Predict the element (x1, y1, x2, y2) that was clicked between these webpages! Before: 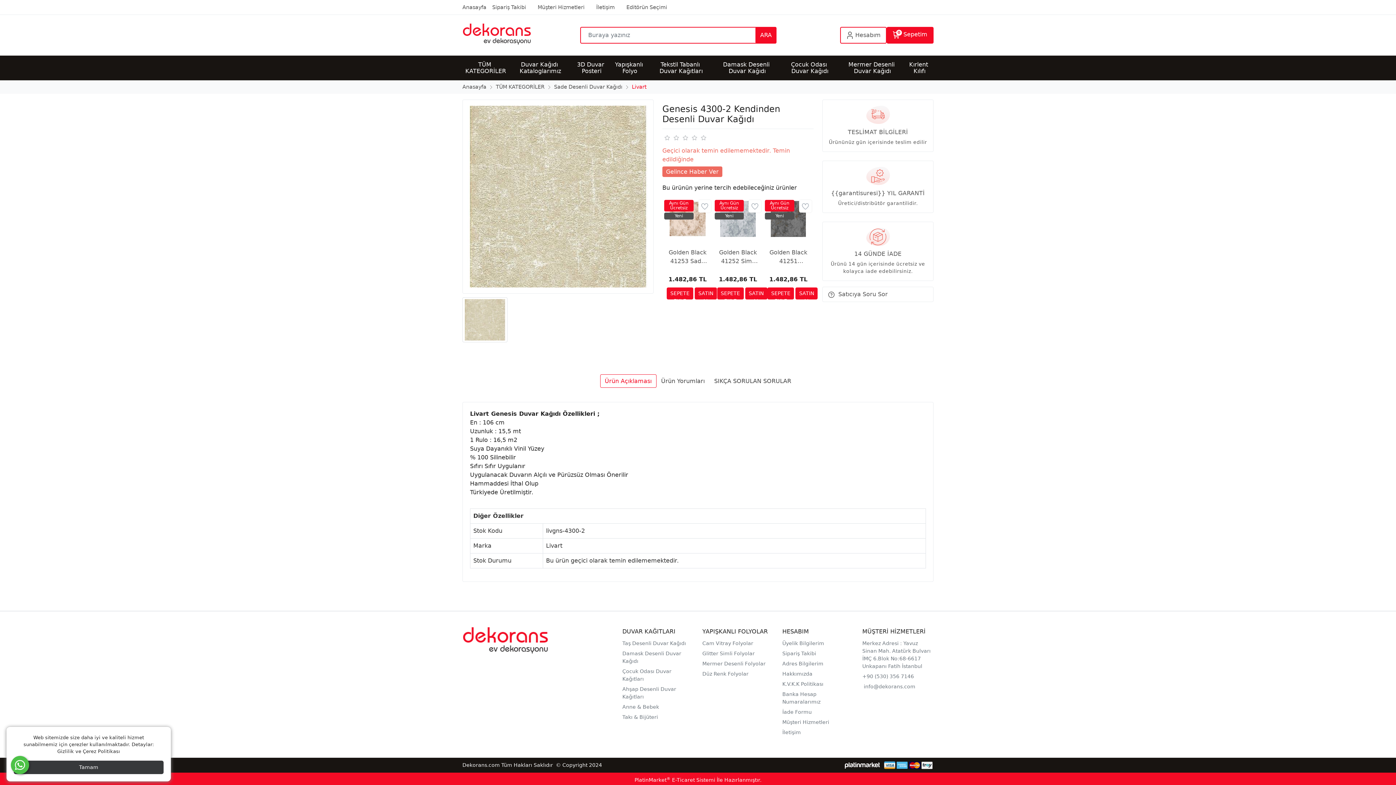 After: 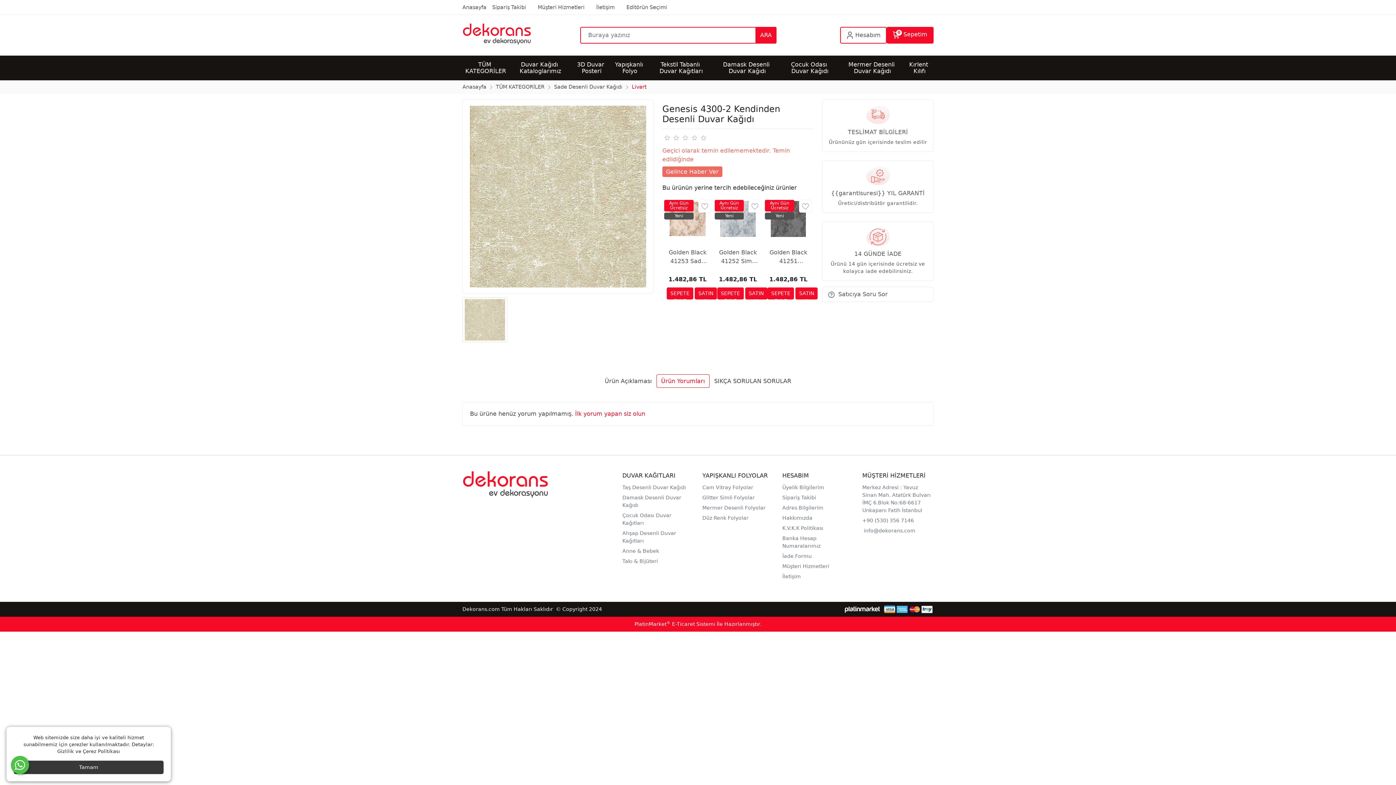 Action: label: Ürün Yorumları bbox: (656, 374, 709, 388)